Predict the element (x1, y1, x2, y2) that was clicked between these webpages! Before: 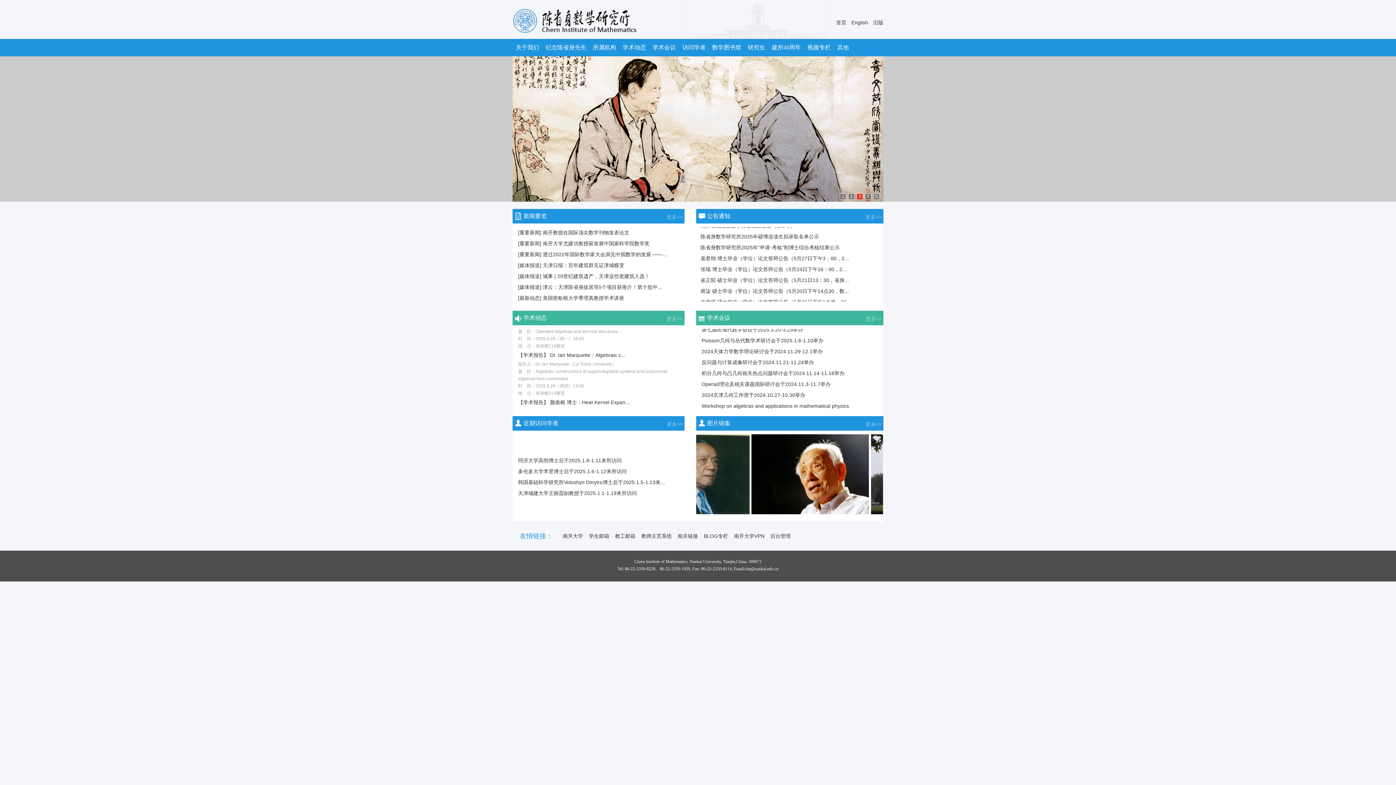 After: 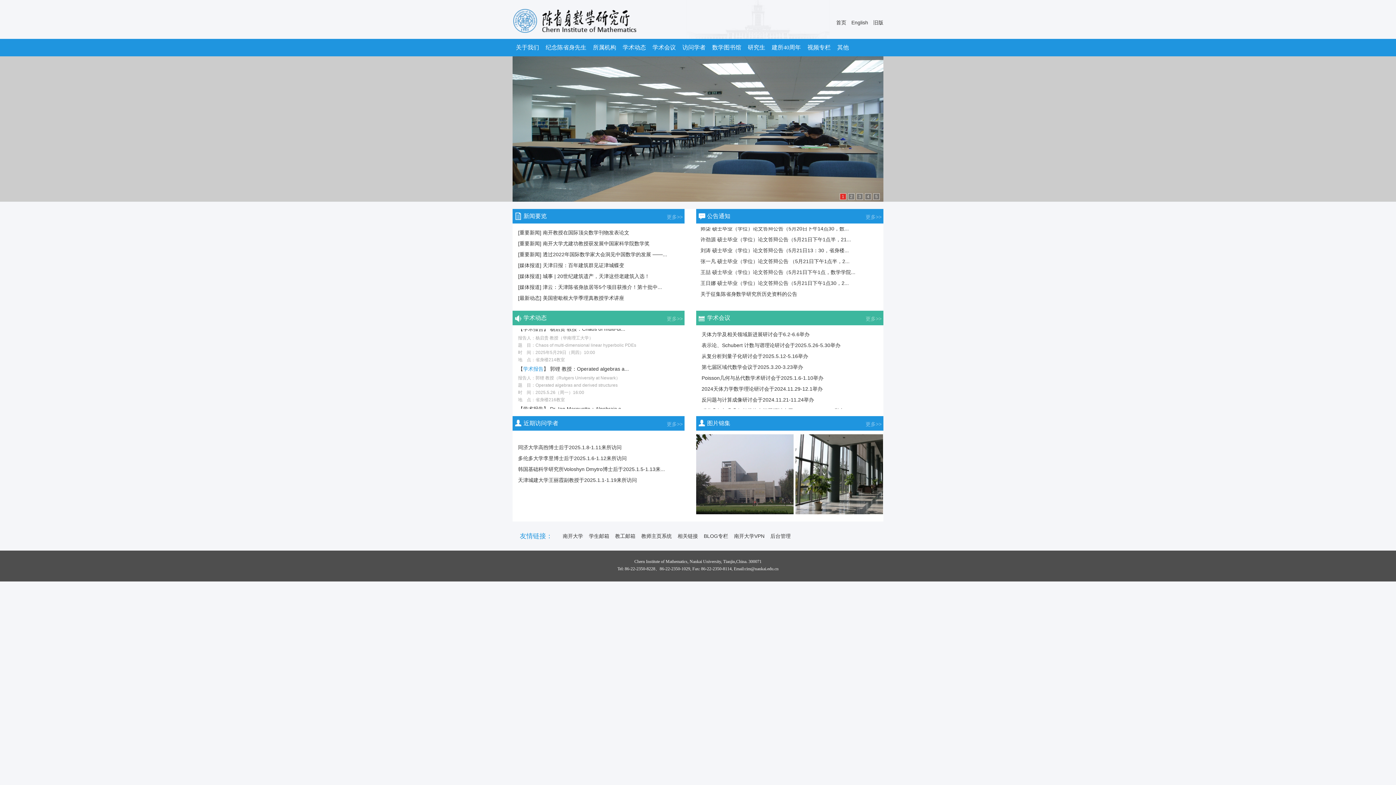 Action: bbox: (523, 357, 543, 363) label: 学术报告